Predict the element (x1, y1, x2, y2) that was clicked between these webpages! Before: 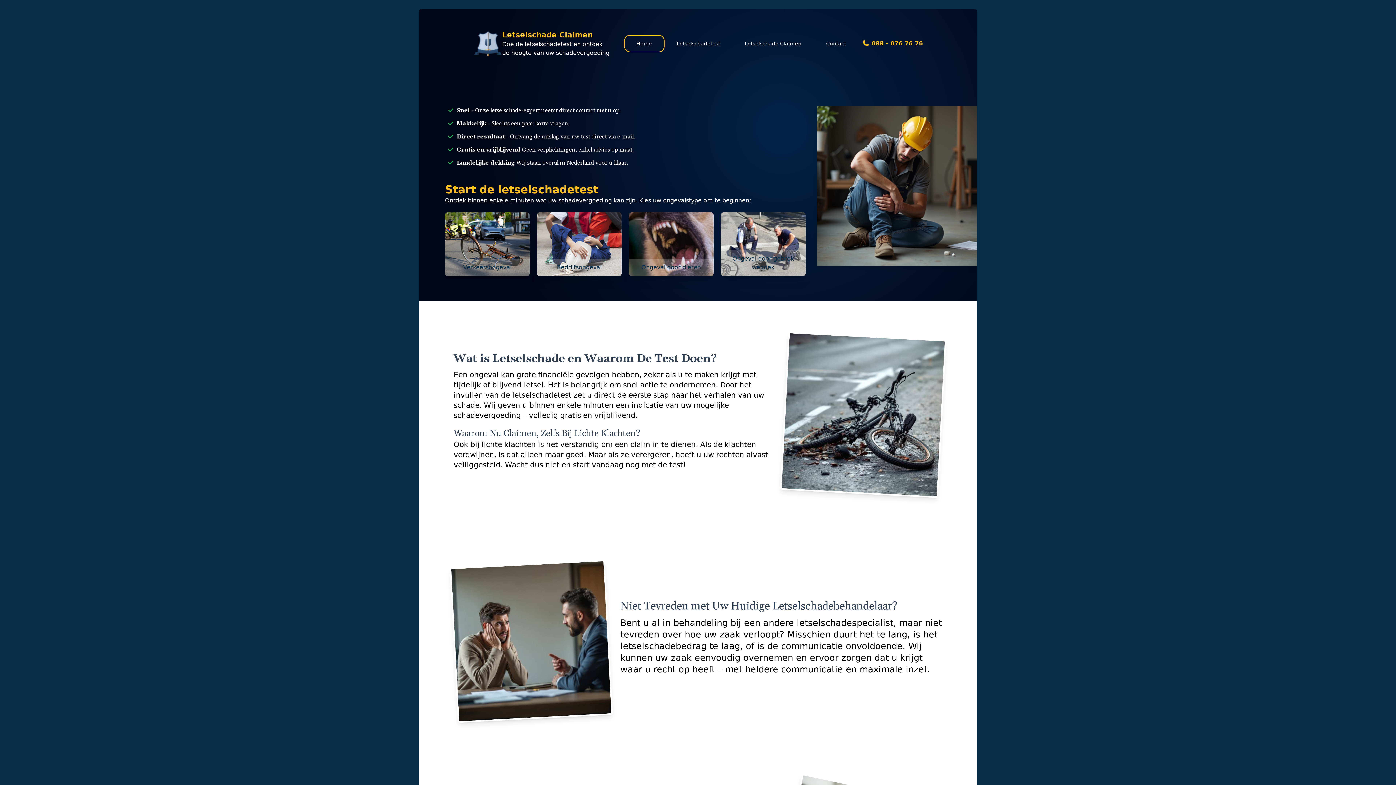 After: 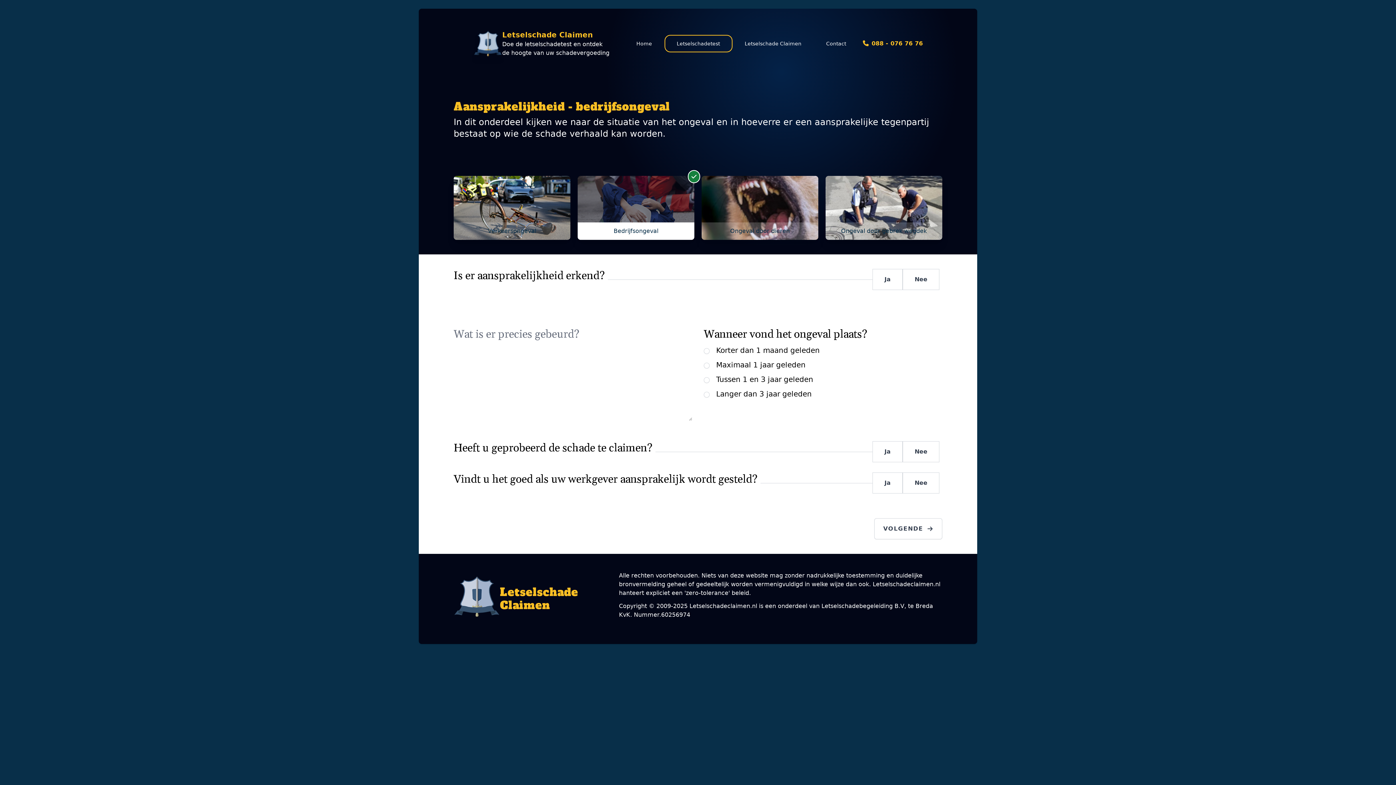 Action: bbox: (537, 212, 621, 276) label: Bedrijfsongeval